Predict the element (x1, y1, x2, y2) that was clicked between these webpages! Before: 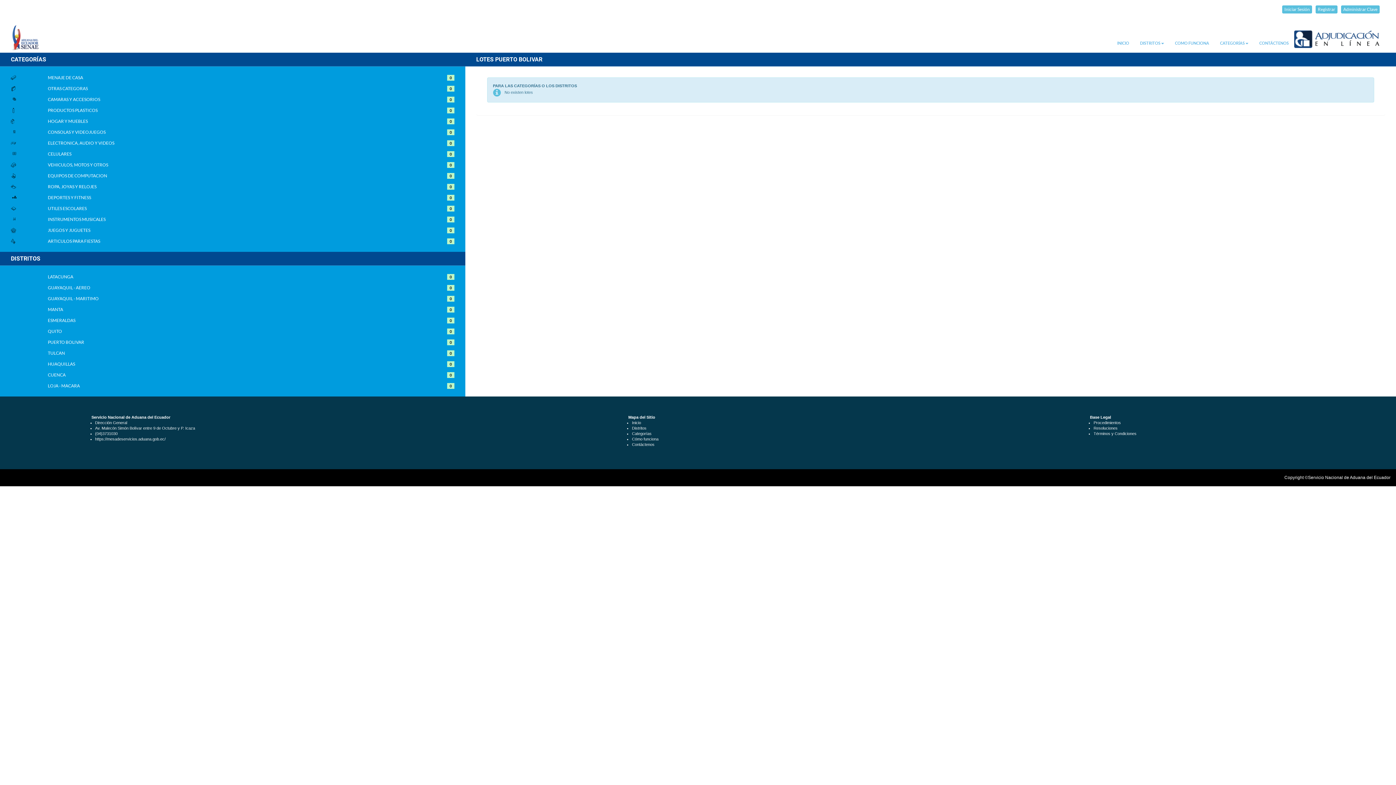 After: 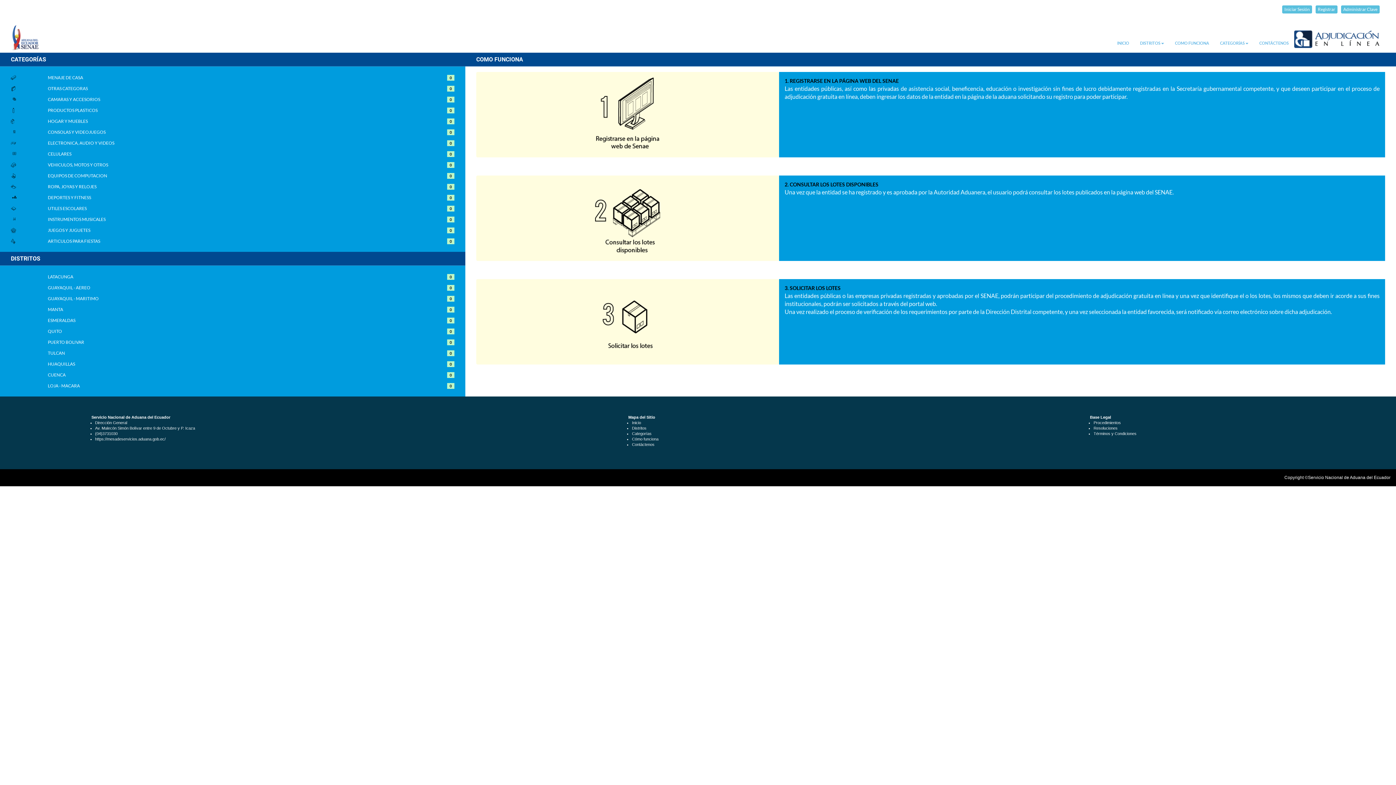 Action: bbox: (632, 436, 918, 442) label: Cómo funciona